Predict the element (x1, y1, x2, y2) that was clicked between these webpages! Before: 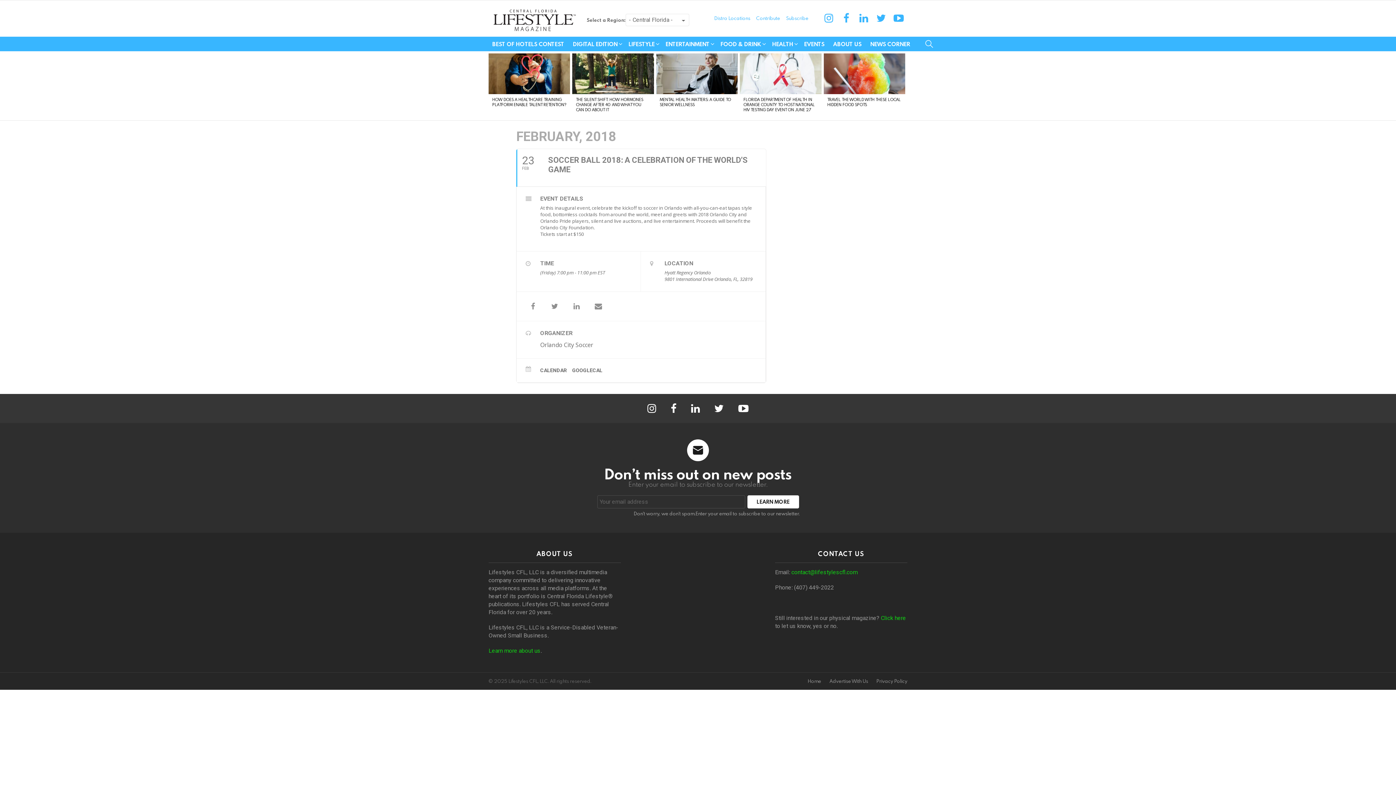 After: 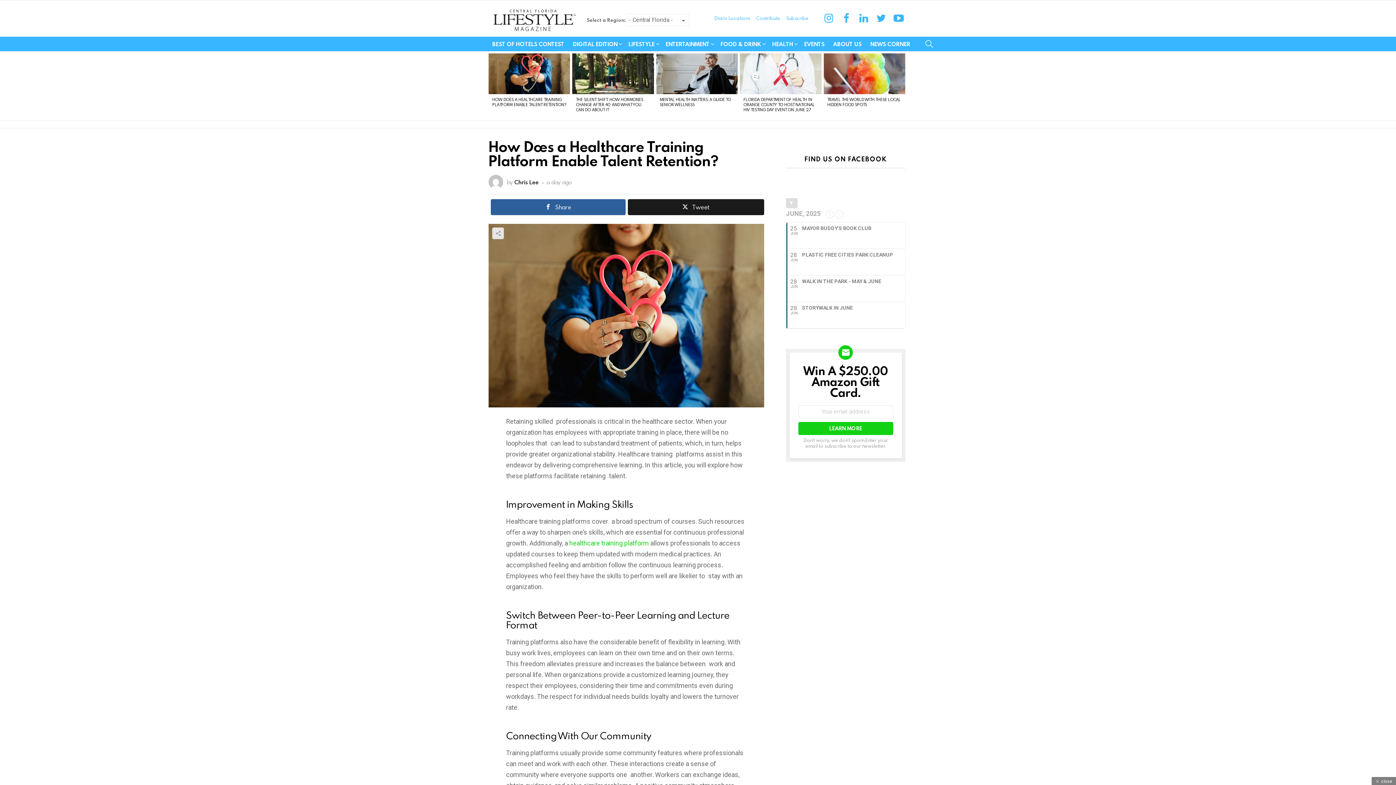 Action: bbox: (488, 53, 570, 94)